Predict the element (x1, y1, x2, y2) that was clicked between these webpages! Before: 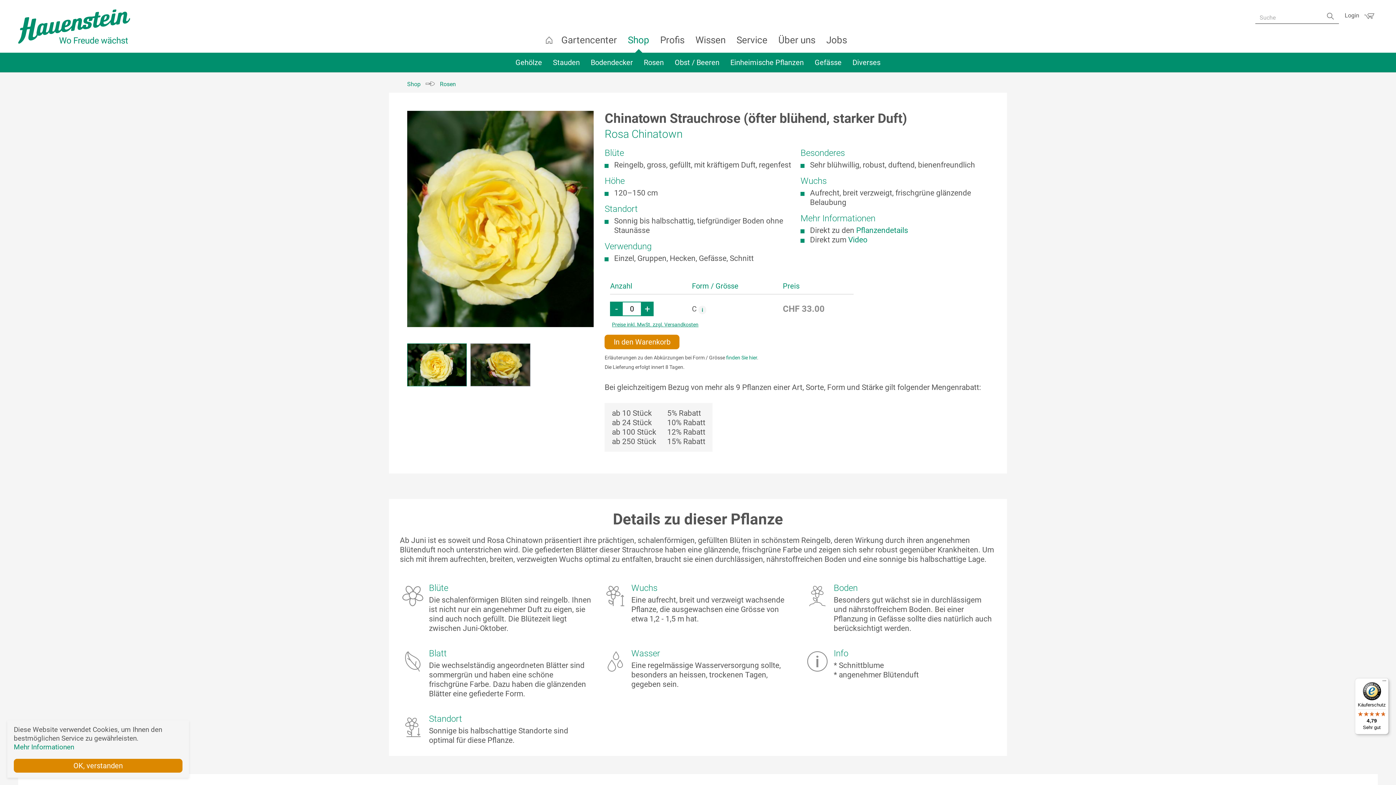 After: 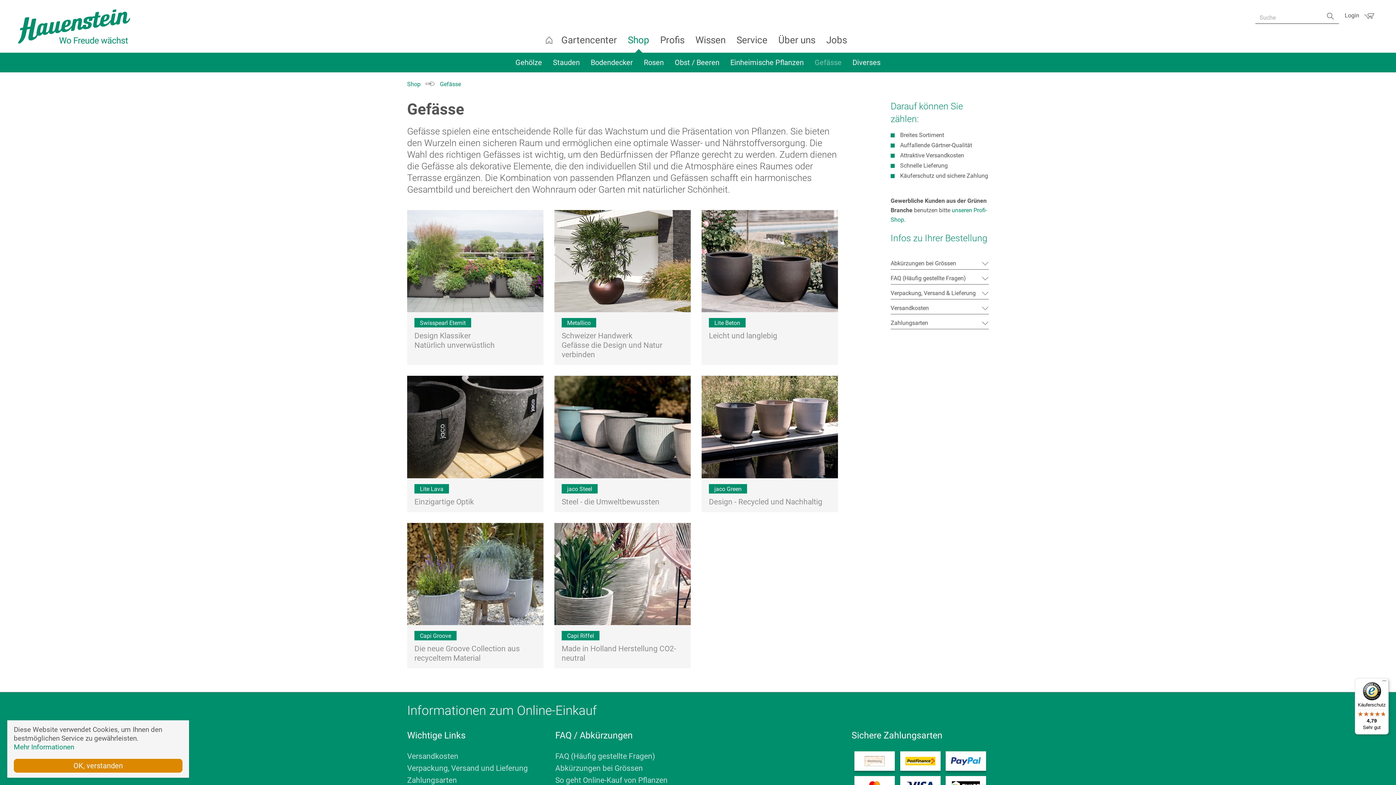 Action: bbox: (809, 56, 847, 72) label: Gefässe